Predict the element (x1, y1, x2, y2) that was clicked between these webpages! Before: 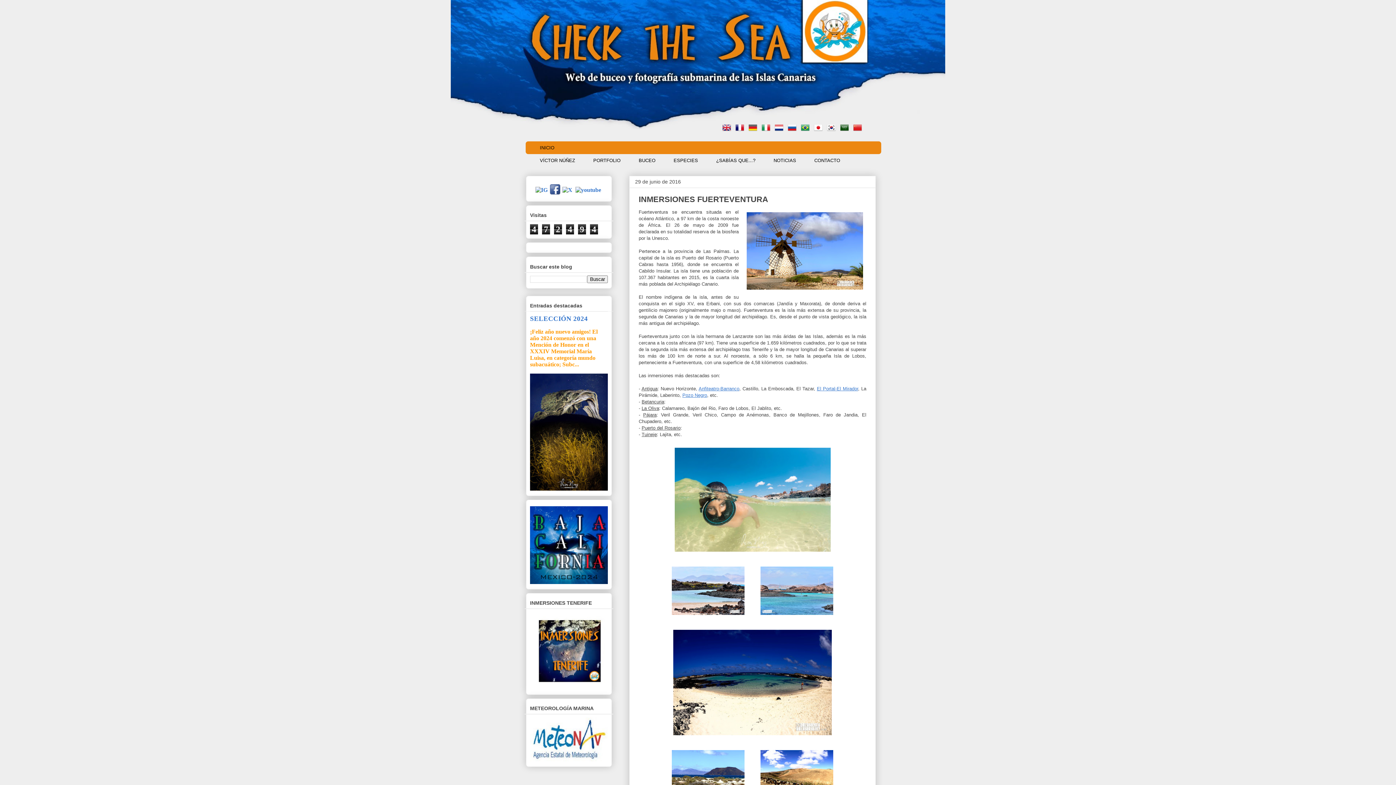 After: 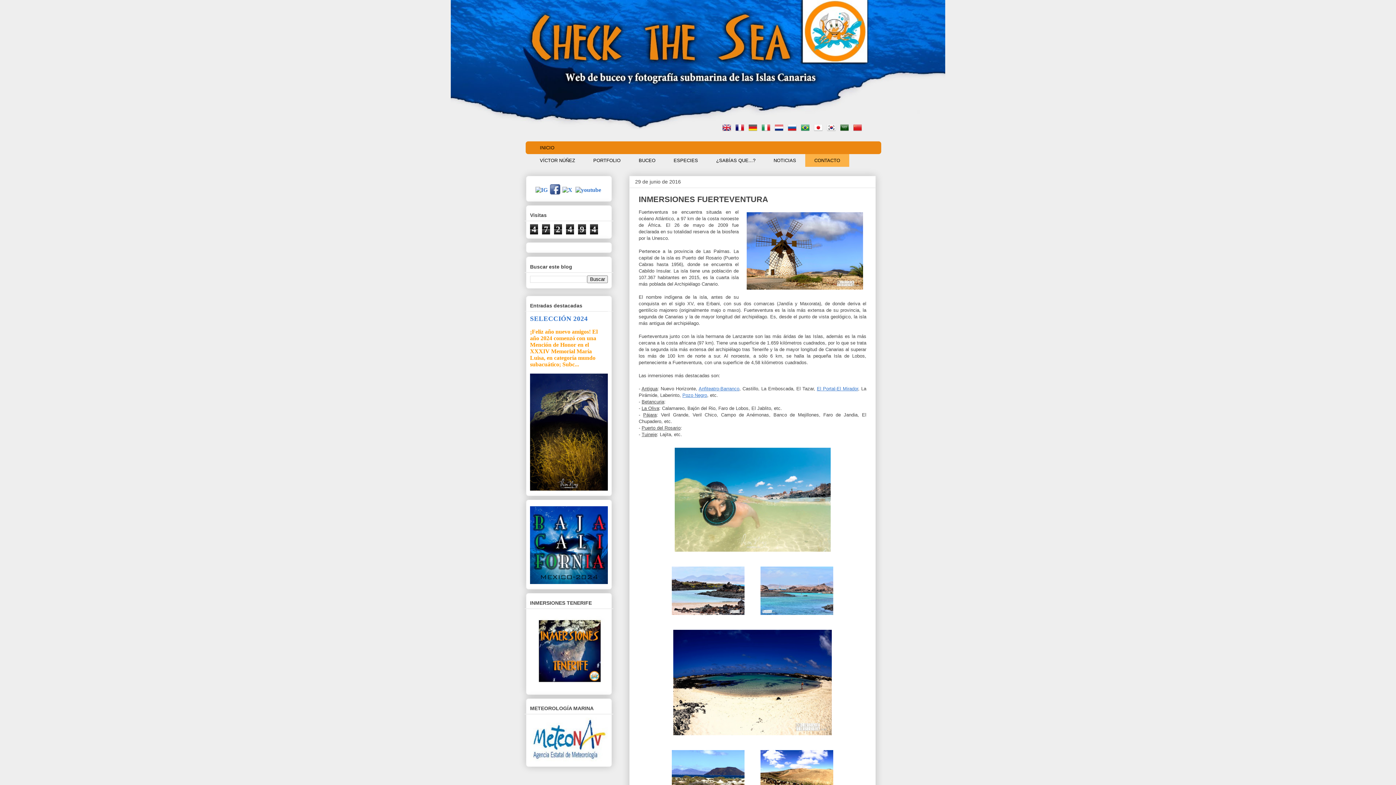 Action: bbox: (805, 154, 849, 166) label: CONTACTO